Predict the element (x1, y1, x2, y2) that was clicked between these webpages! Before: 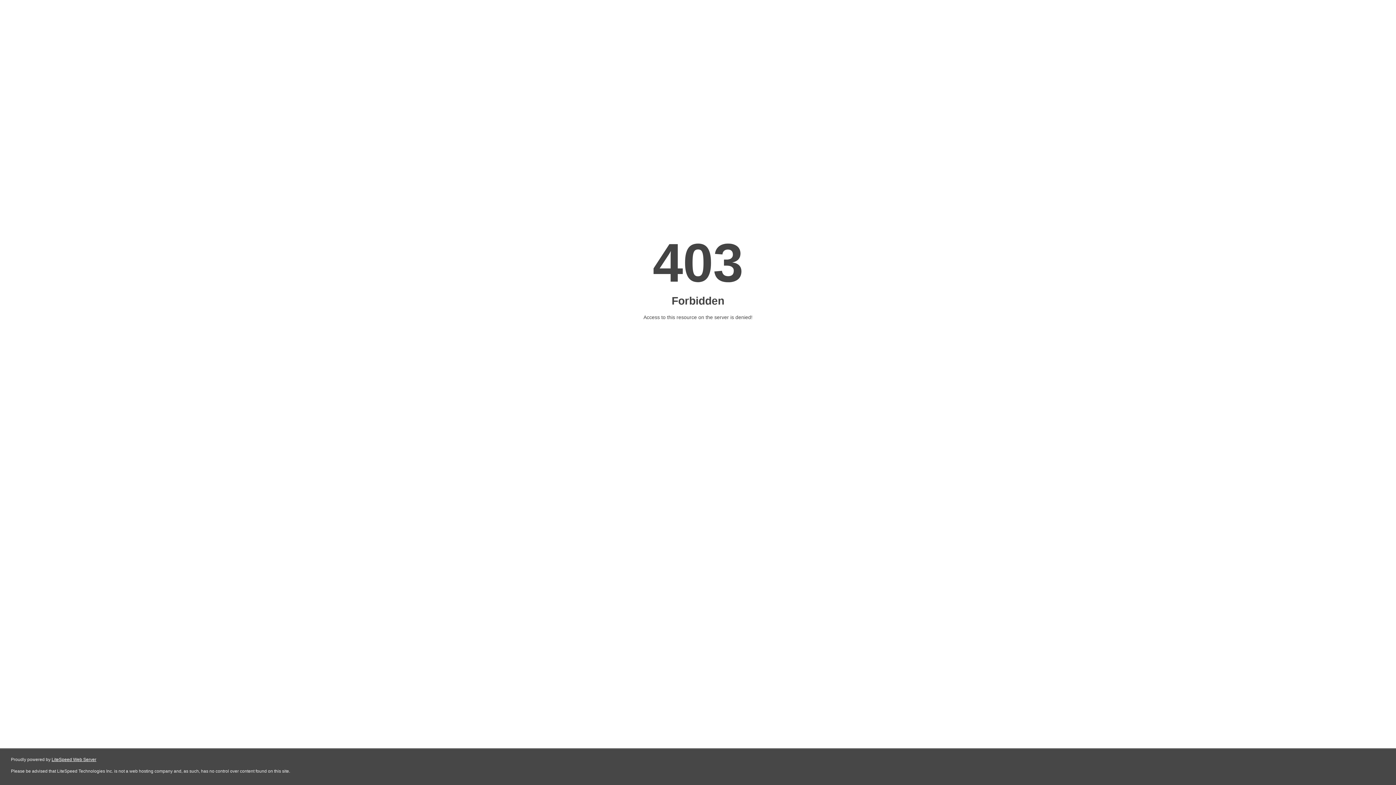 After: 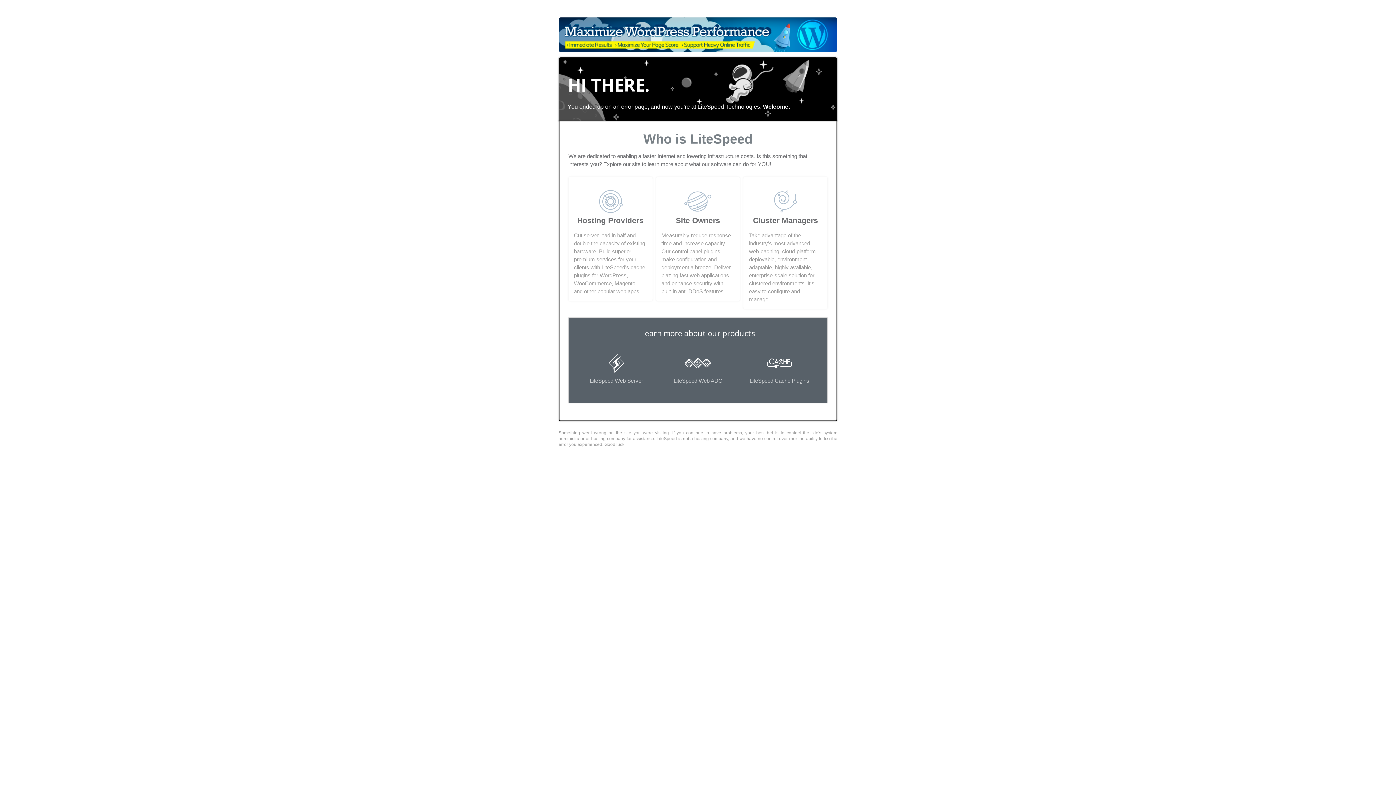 Action: label: LiteSpeed Web Server bbox: (51, 757, 96, 762)